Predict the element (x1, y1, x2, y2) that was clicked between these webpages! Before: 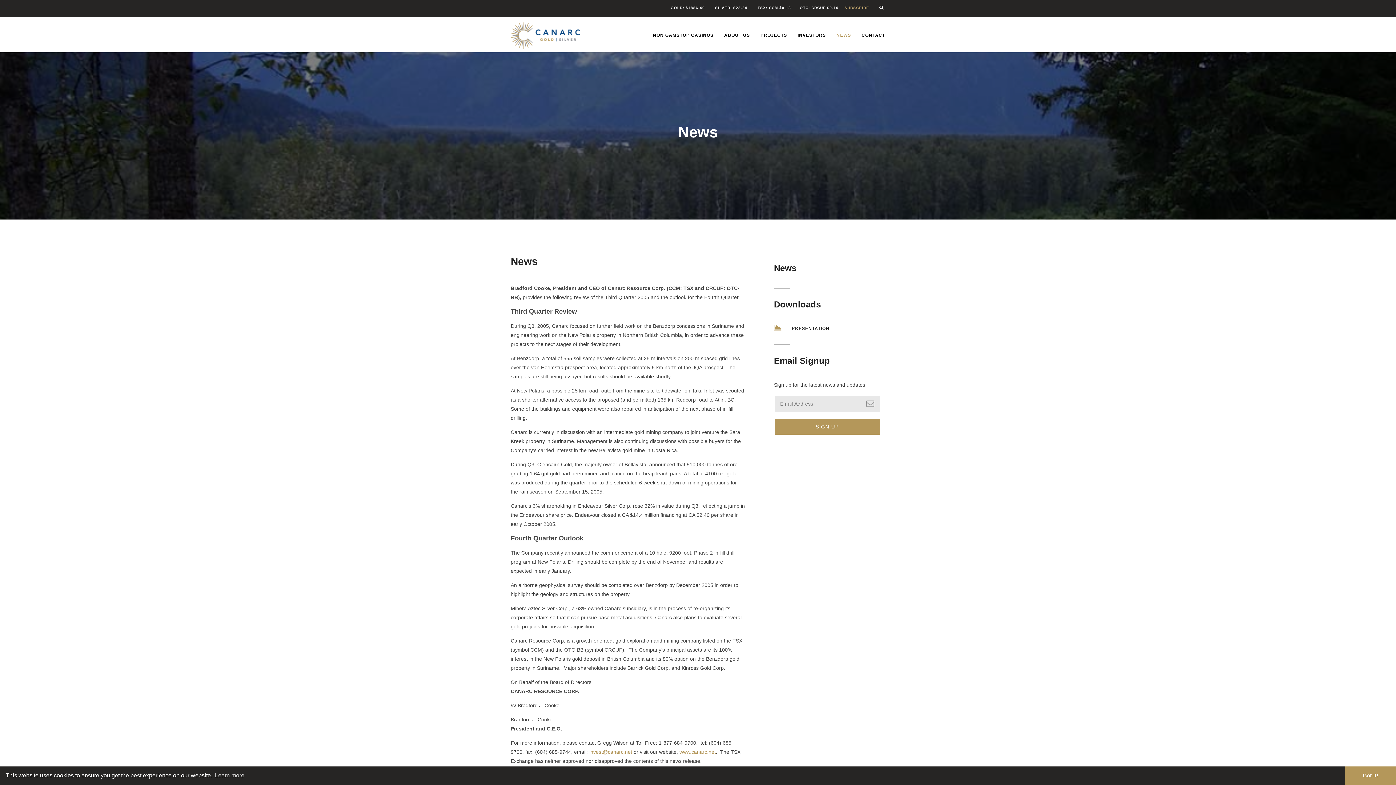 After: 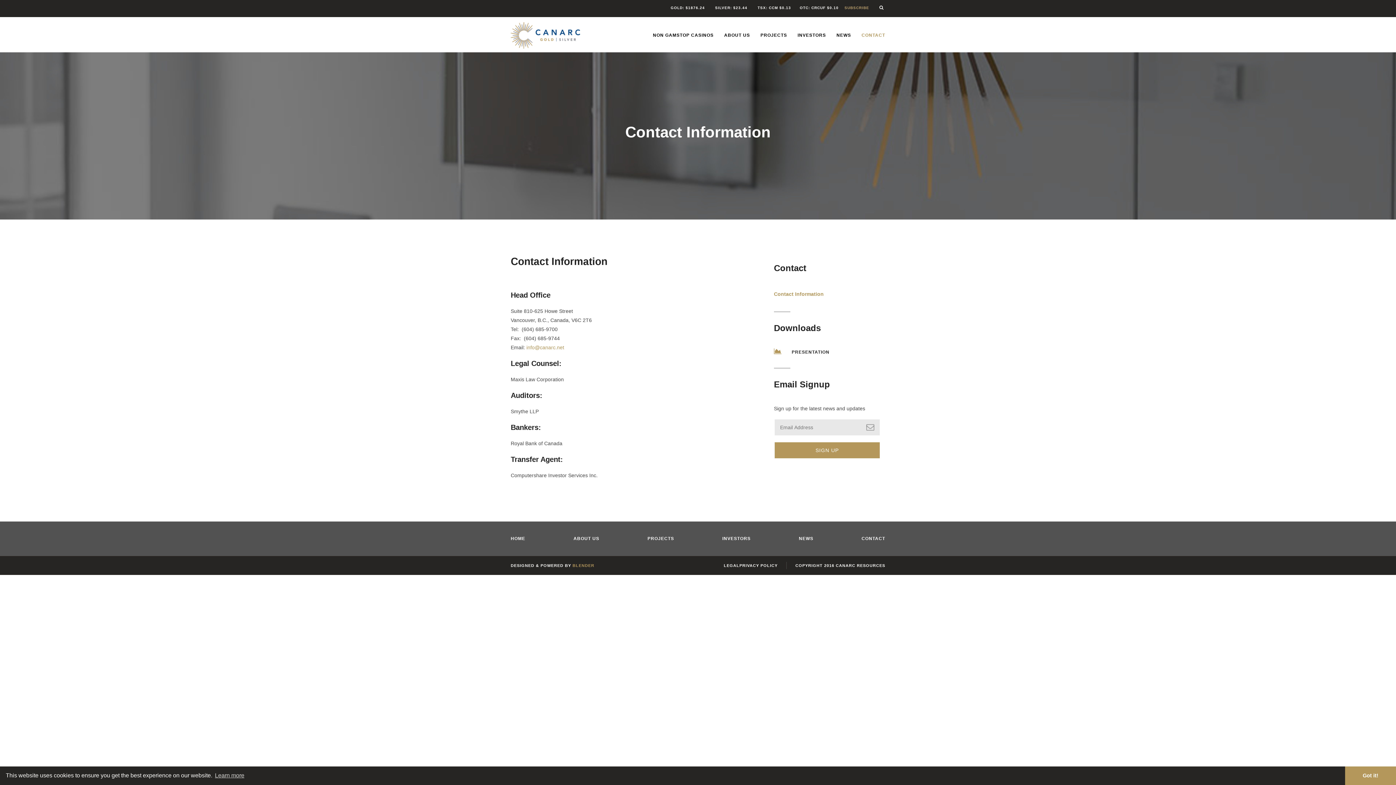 Action: bbox: (861, 29, 885, 52) label: CONTACT